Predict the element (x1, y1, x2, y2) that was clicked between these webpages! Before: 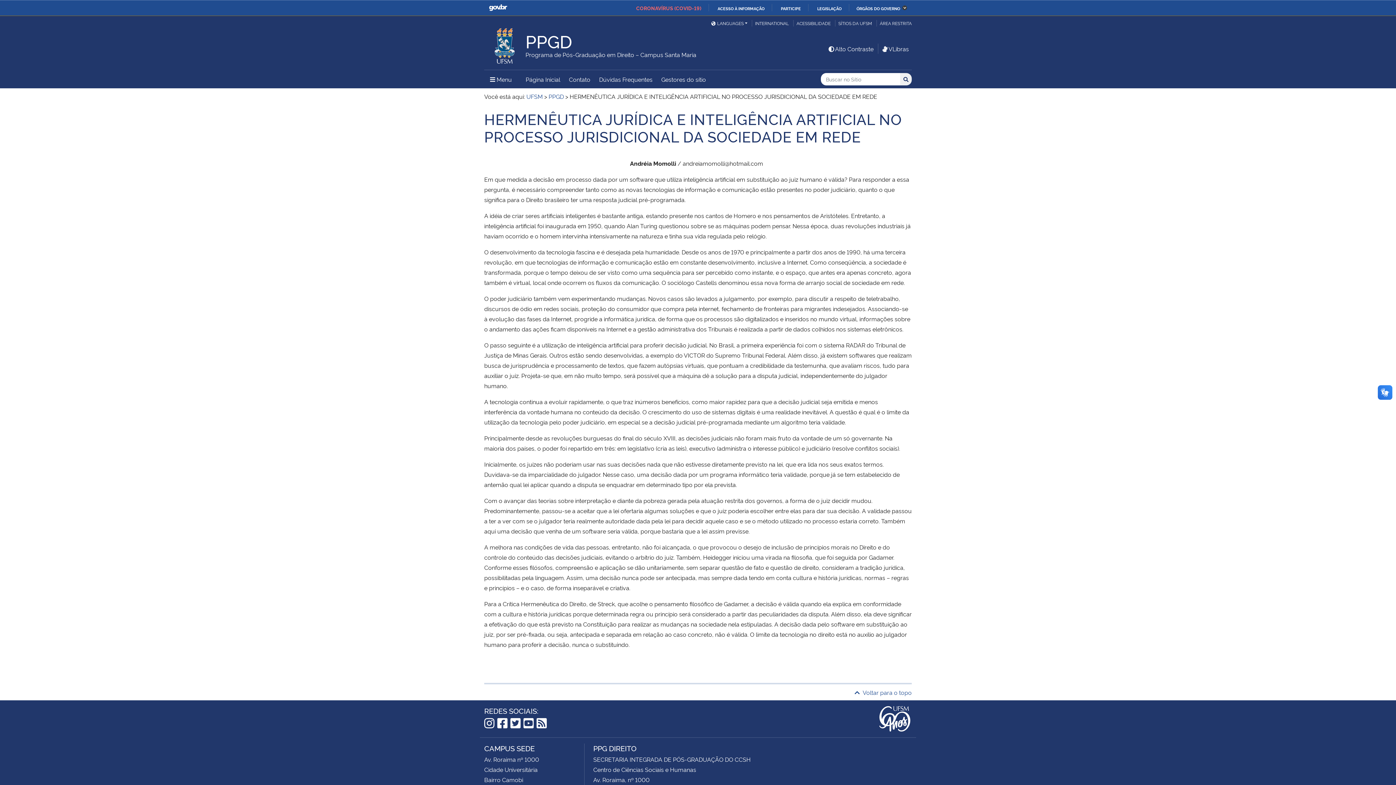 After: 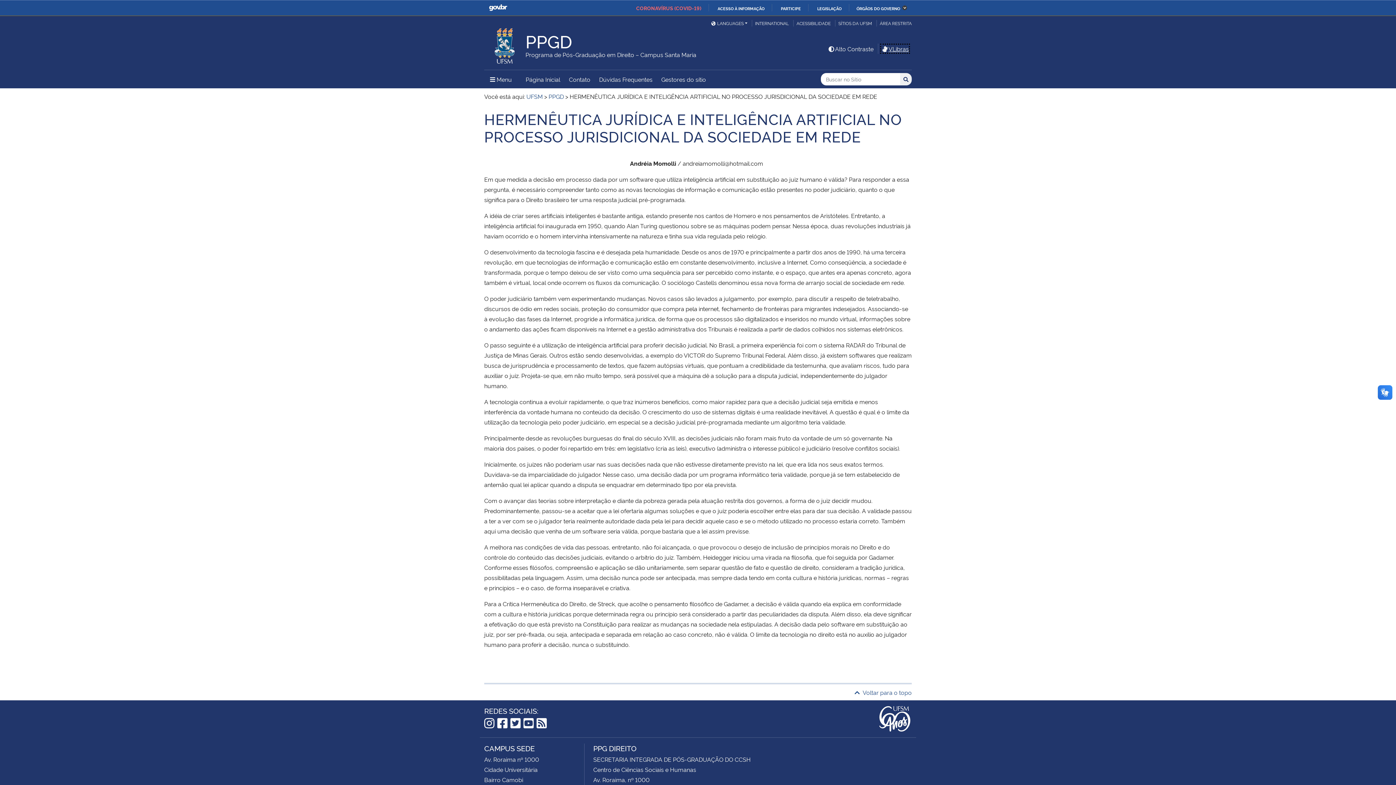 Action: bbox: (881, 44, 909, 52) label: VLibras